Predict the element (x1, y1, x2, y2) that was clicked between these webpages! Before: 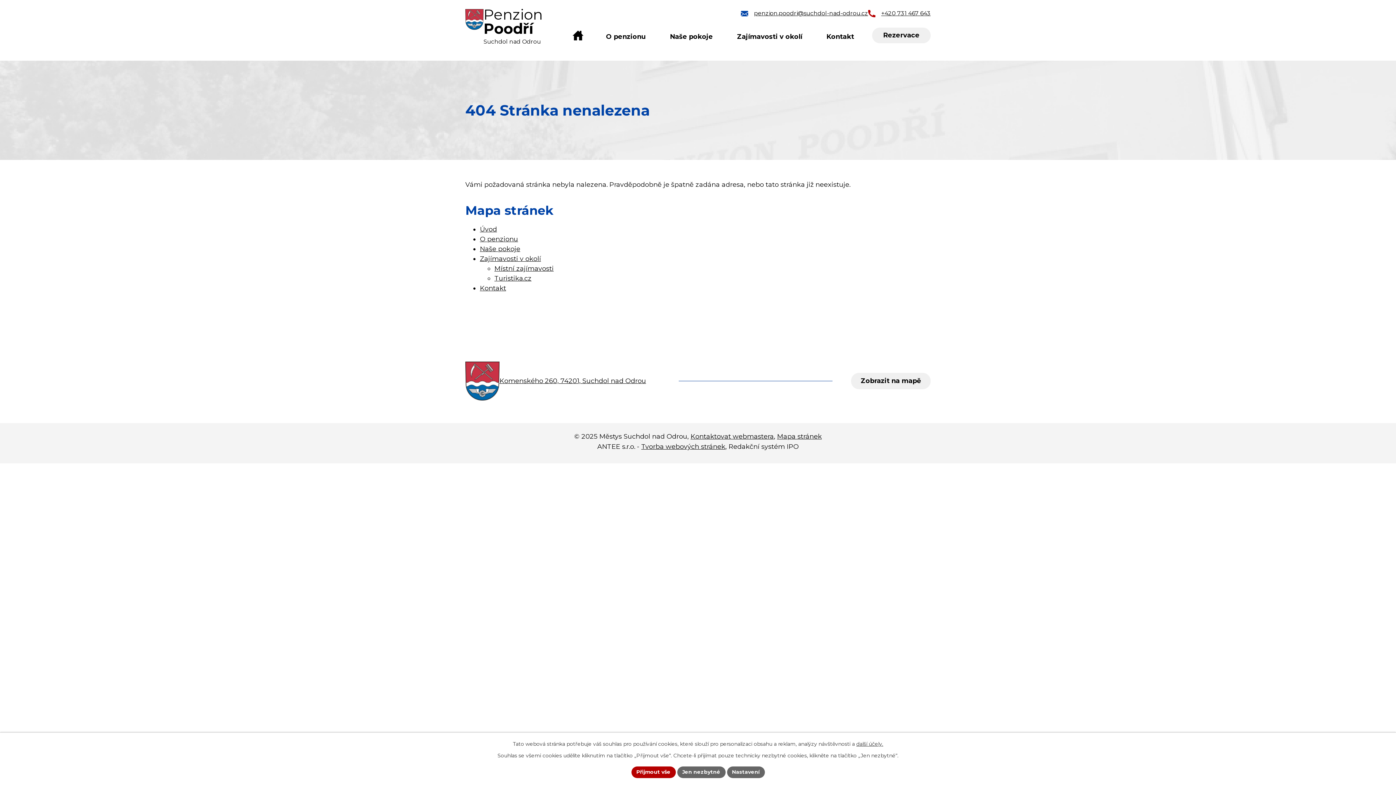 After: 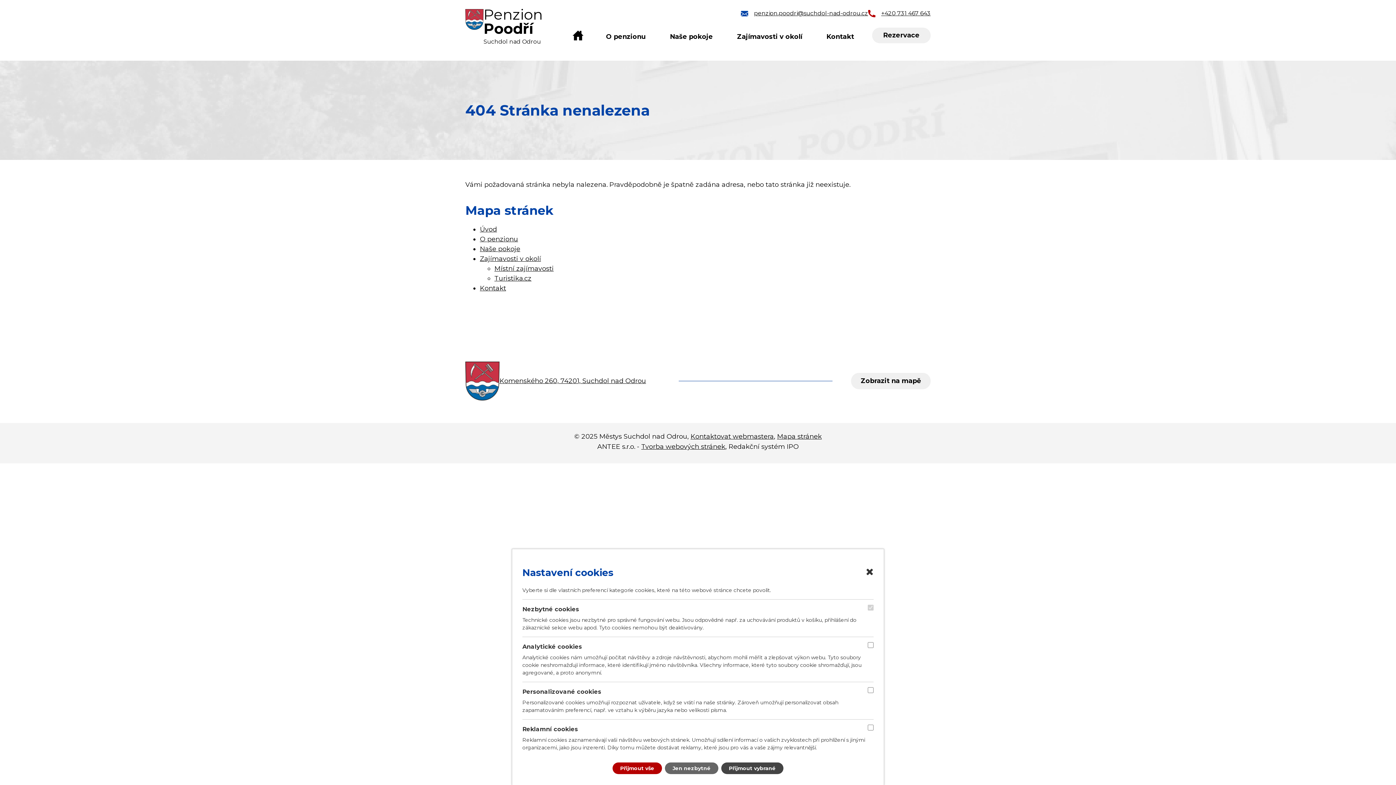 Action: bbox: (727, 766, 764, 778) label: Nastavení